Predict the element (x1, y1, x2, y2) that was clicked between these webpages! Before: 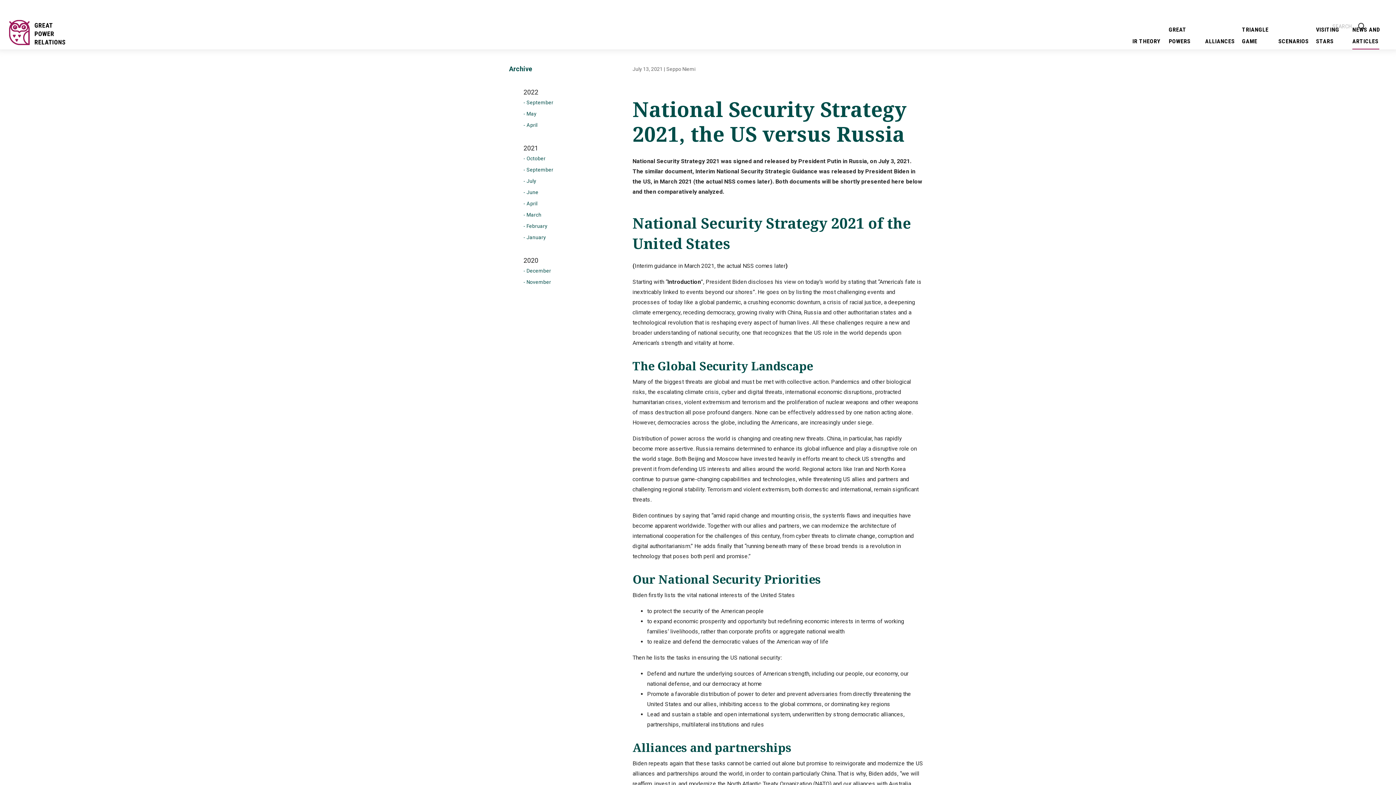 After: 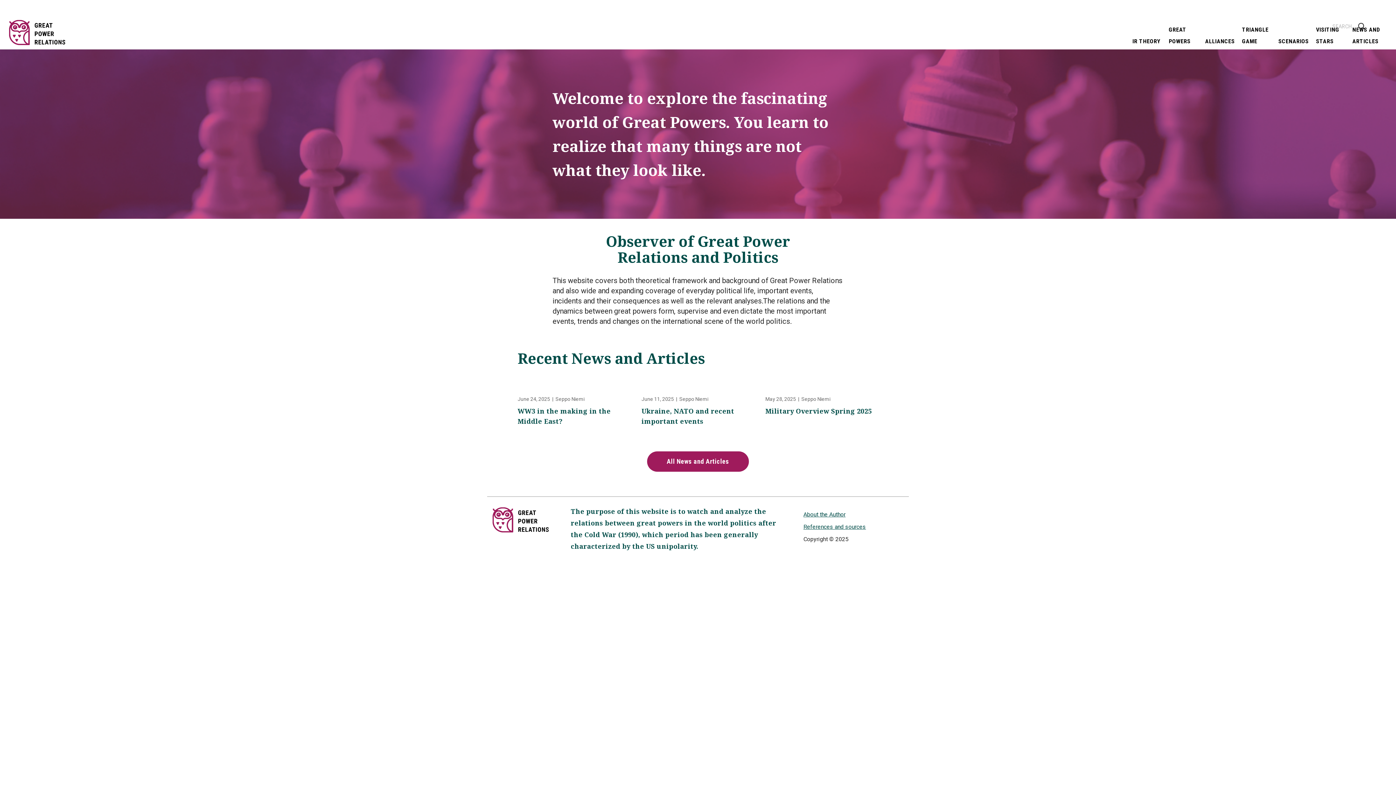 Action: bbox: (0, 41, 65, 50)